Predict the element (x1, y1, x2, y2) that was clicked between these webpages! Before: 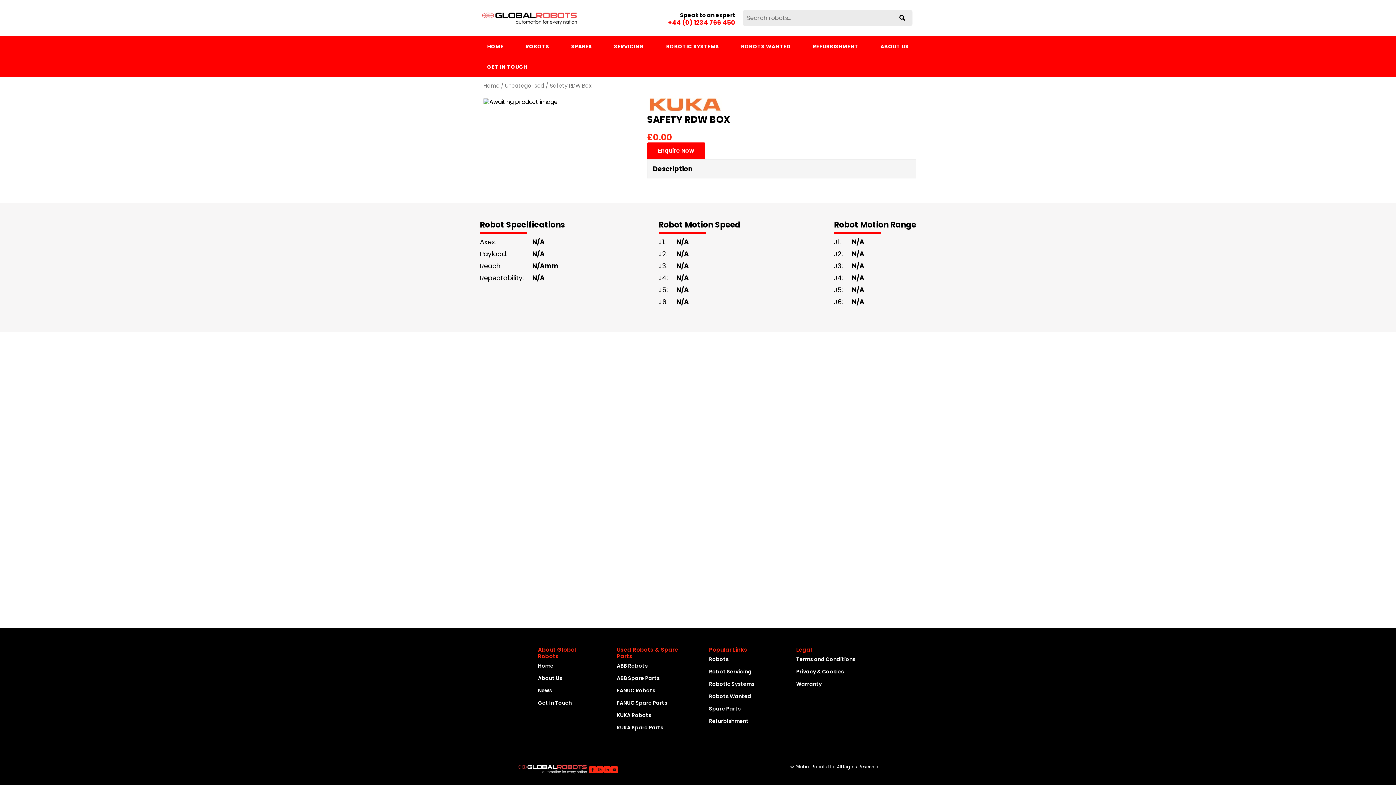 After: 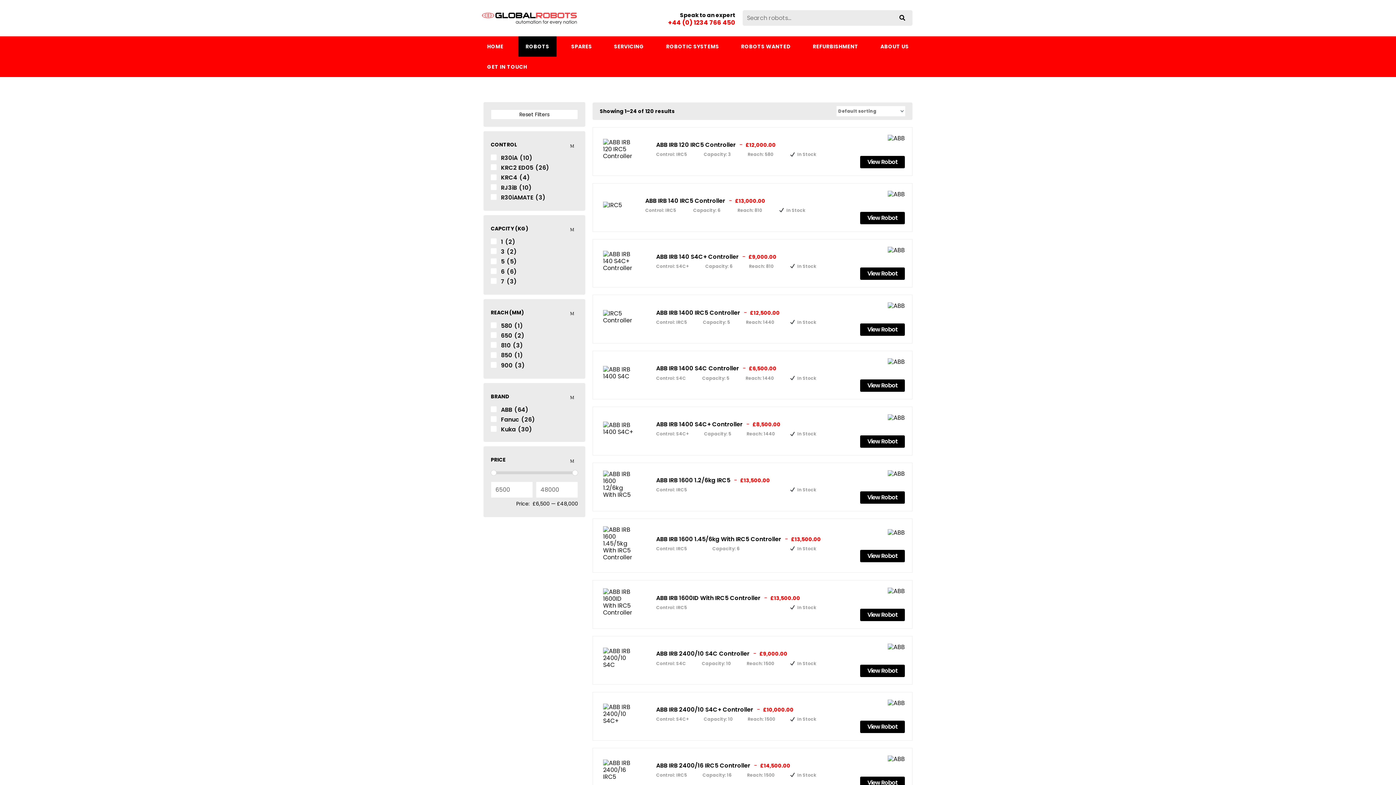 Action: bbox: (709, 653, 754, 665) label: Robots